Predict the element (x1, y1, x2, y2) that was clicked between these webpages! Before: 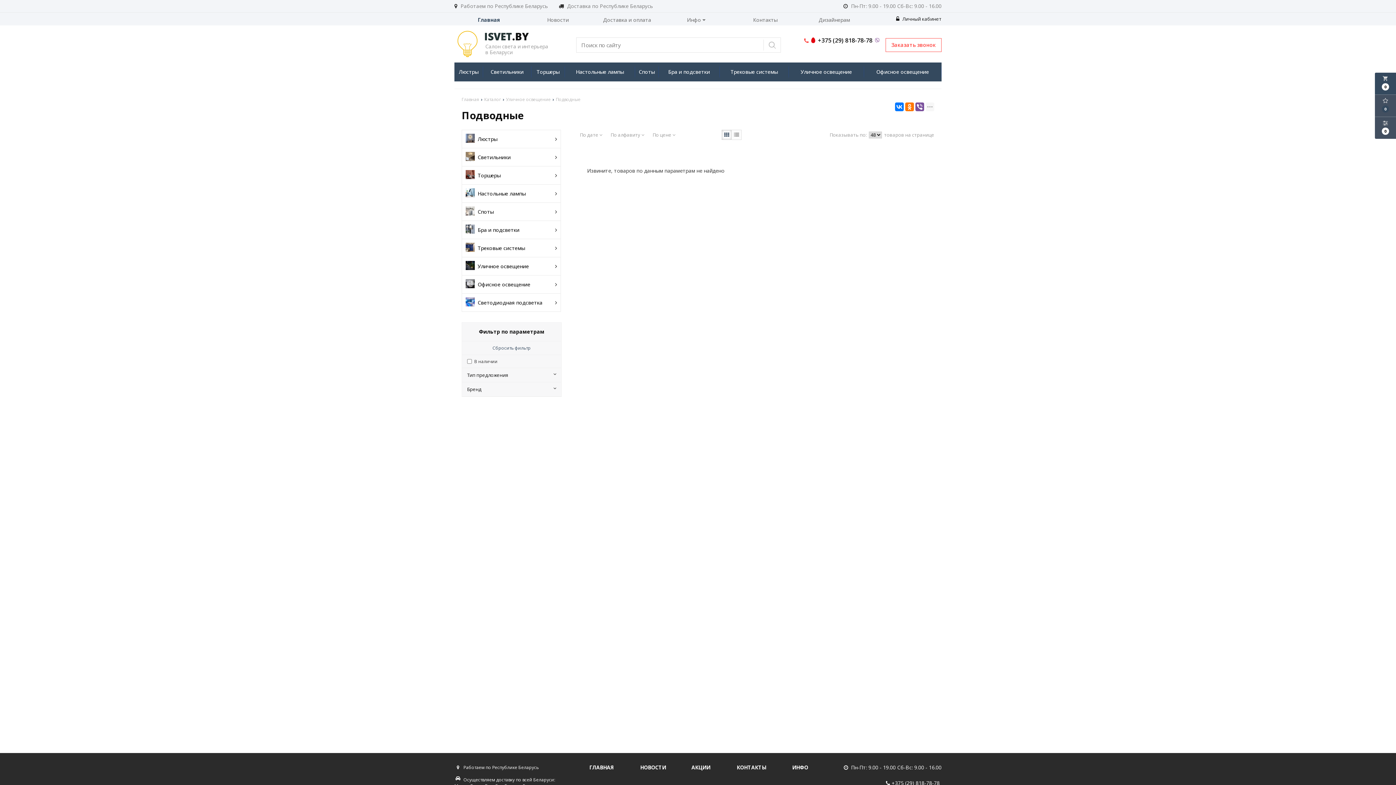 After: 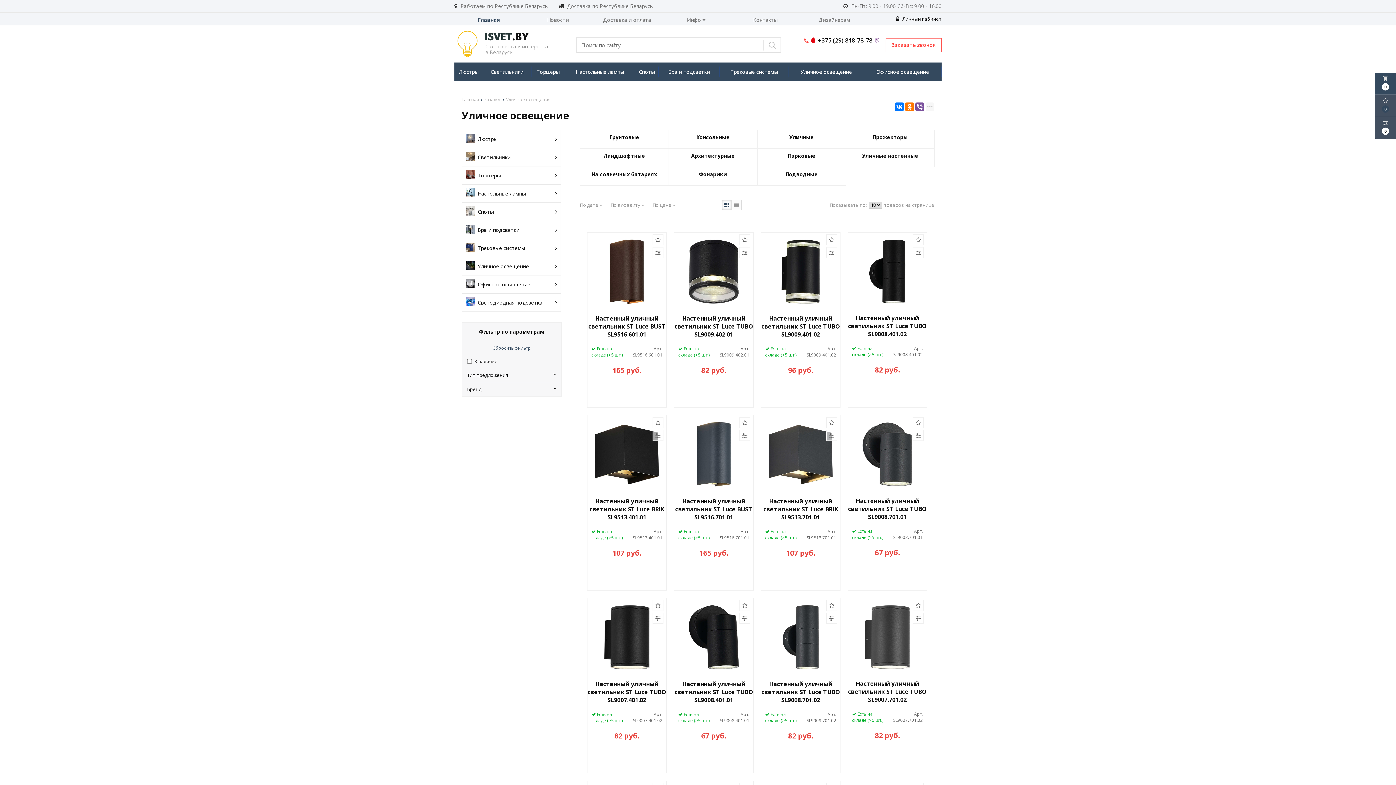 Action: bbox: (789, 66, 864, 77) label: Уличное освещение